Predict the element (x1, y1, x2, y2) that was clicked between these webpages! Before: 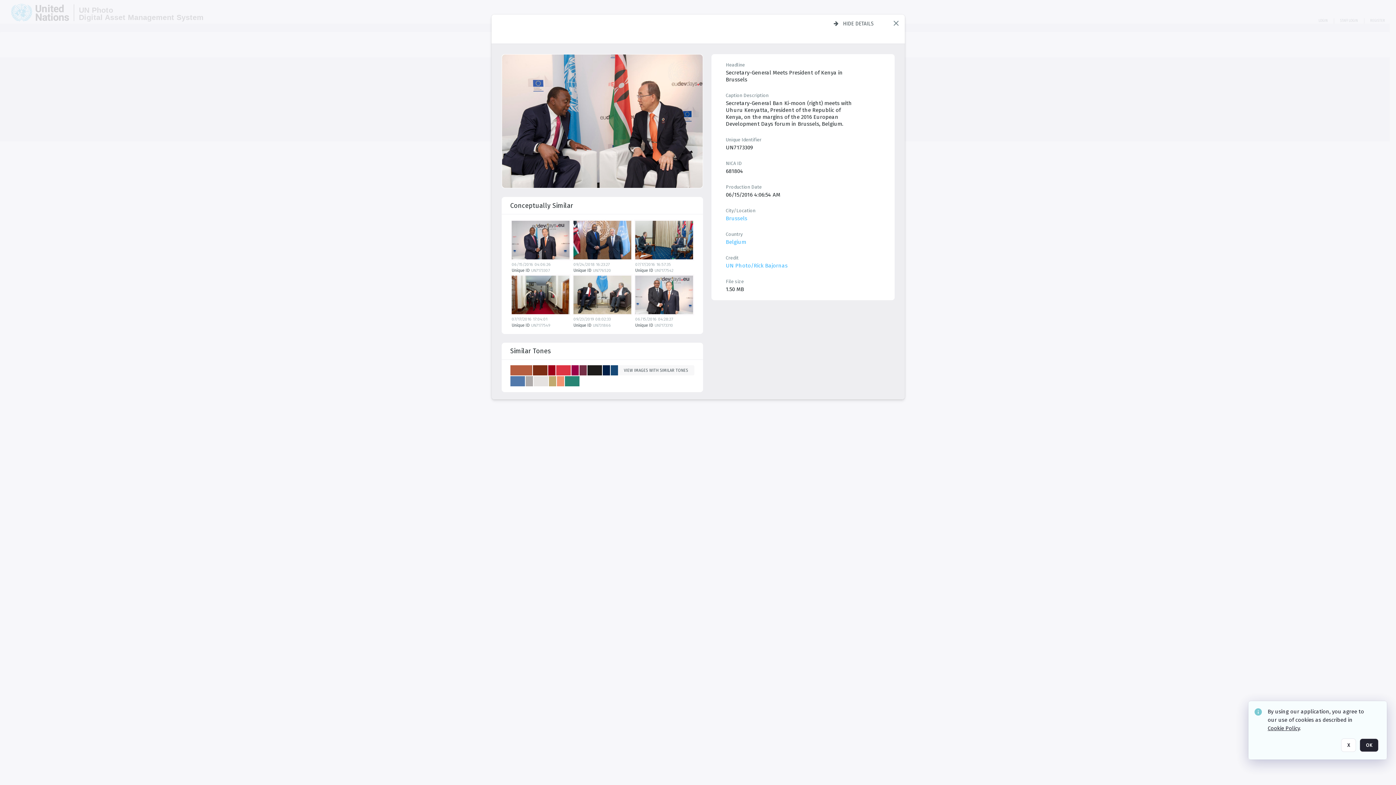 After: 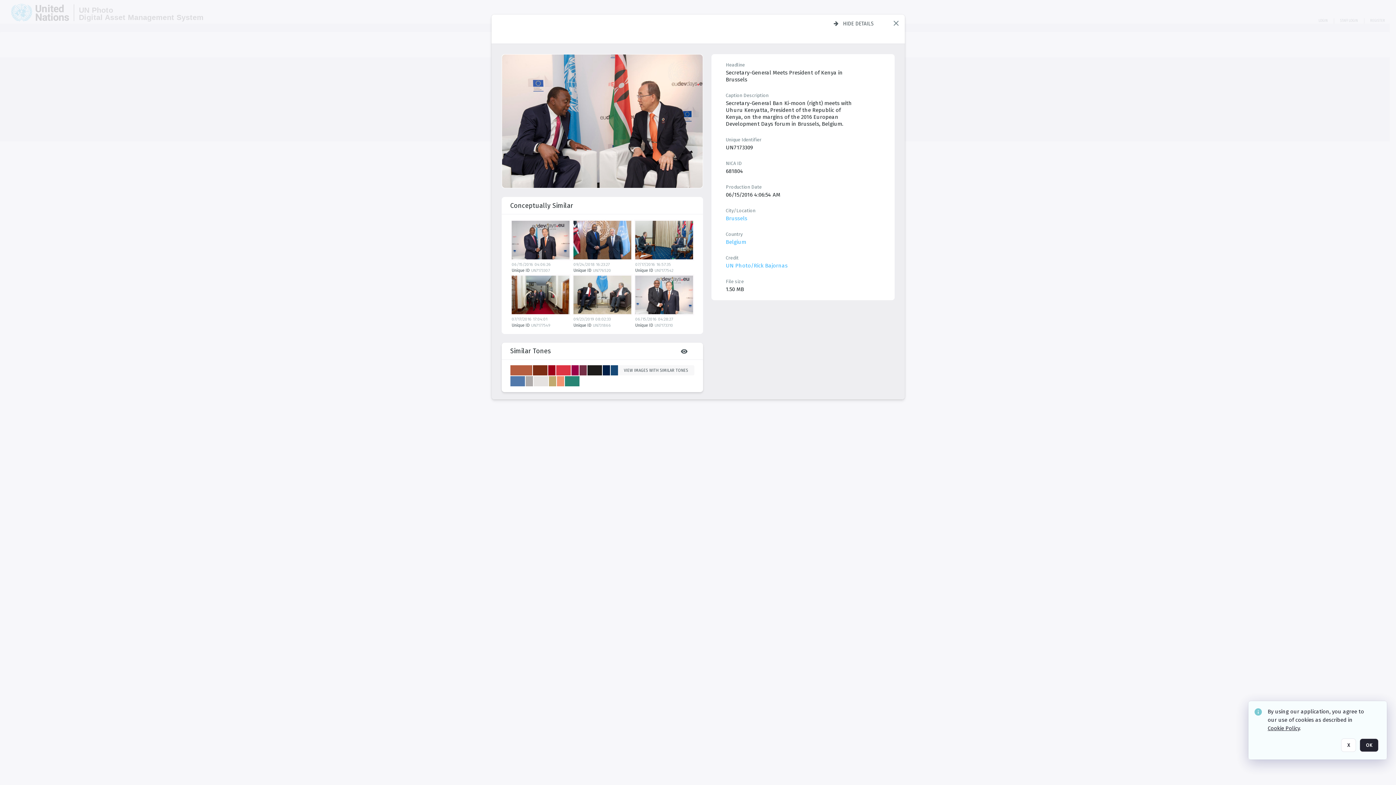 Action: bbox: (510, 342, 694, 359) label: Similar tones